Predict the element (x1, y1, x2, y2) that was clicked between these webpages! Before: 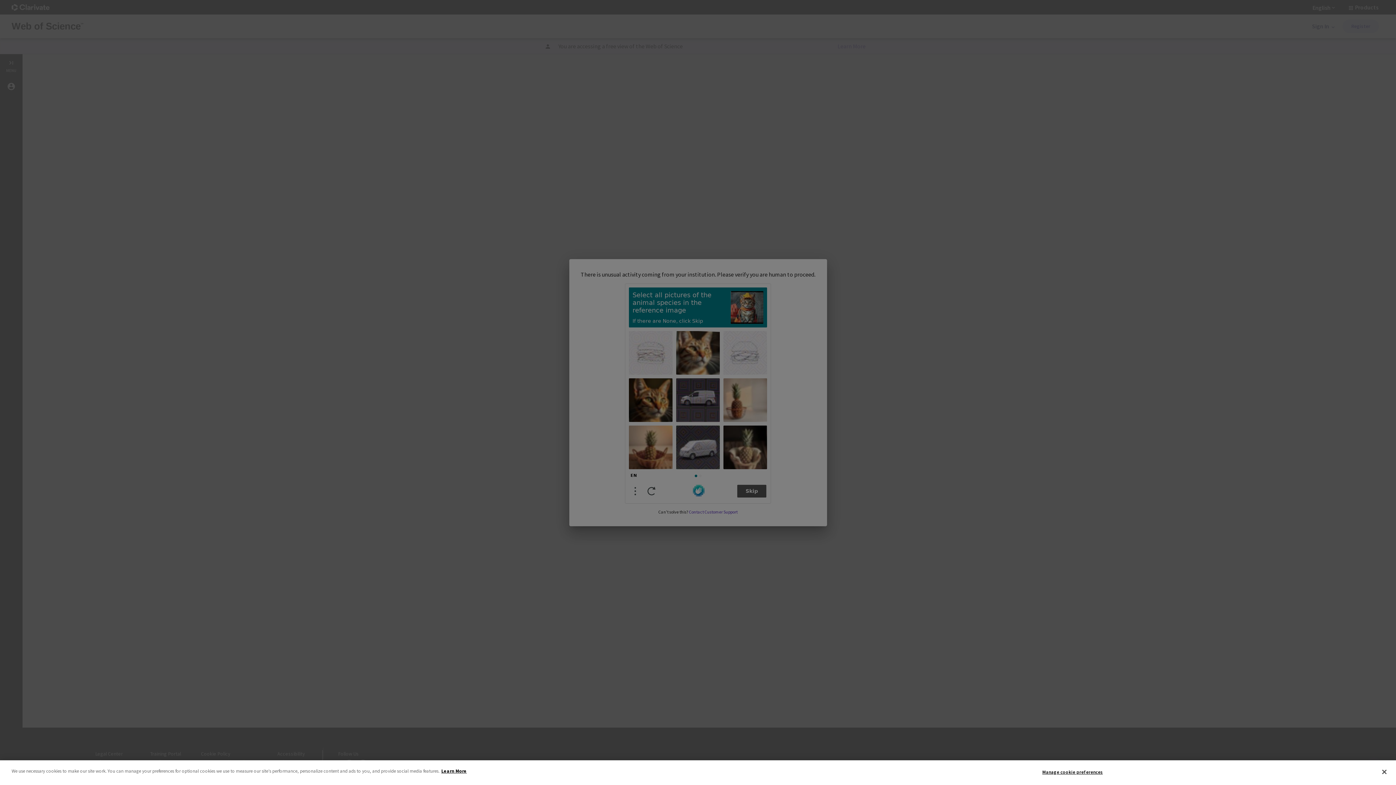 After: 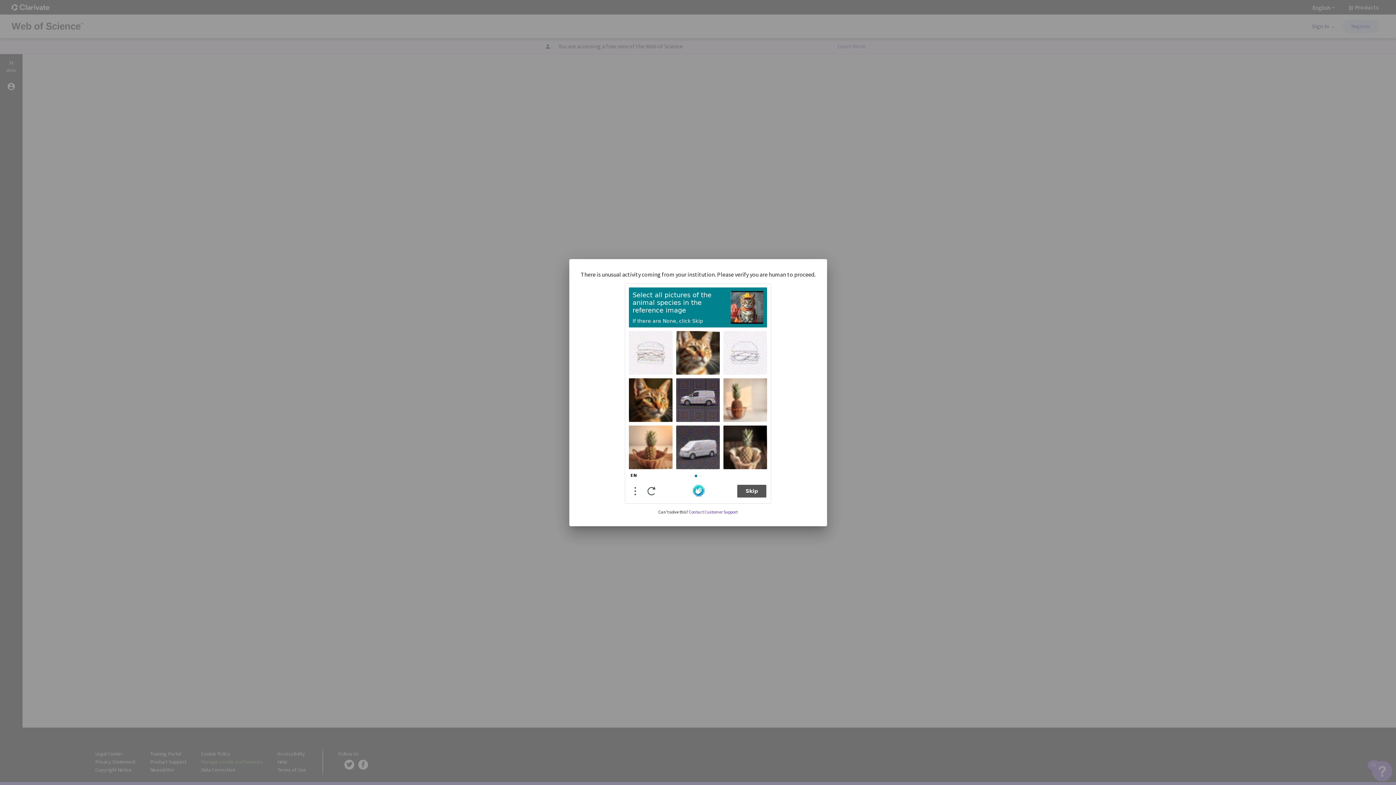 Action: label: Close bbox: (1376, 764, 1392, 780)